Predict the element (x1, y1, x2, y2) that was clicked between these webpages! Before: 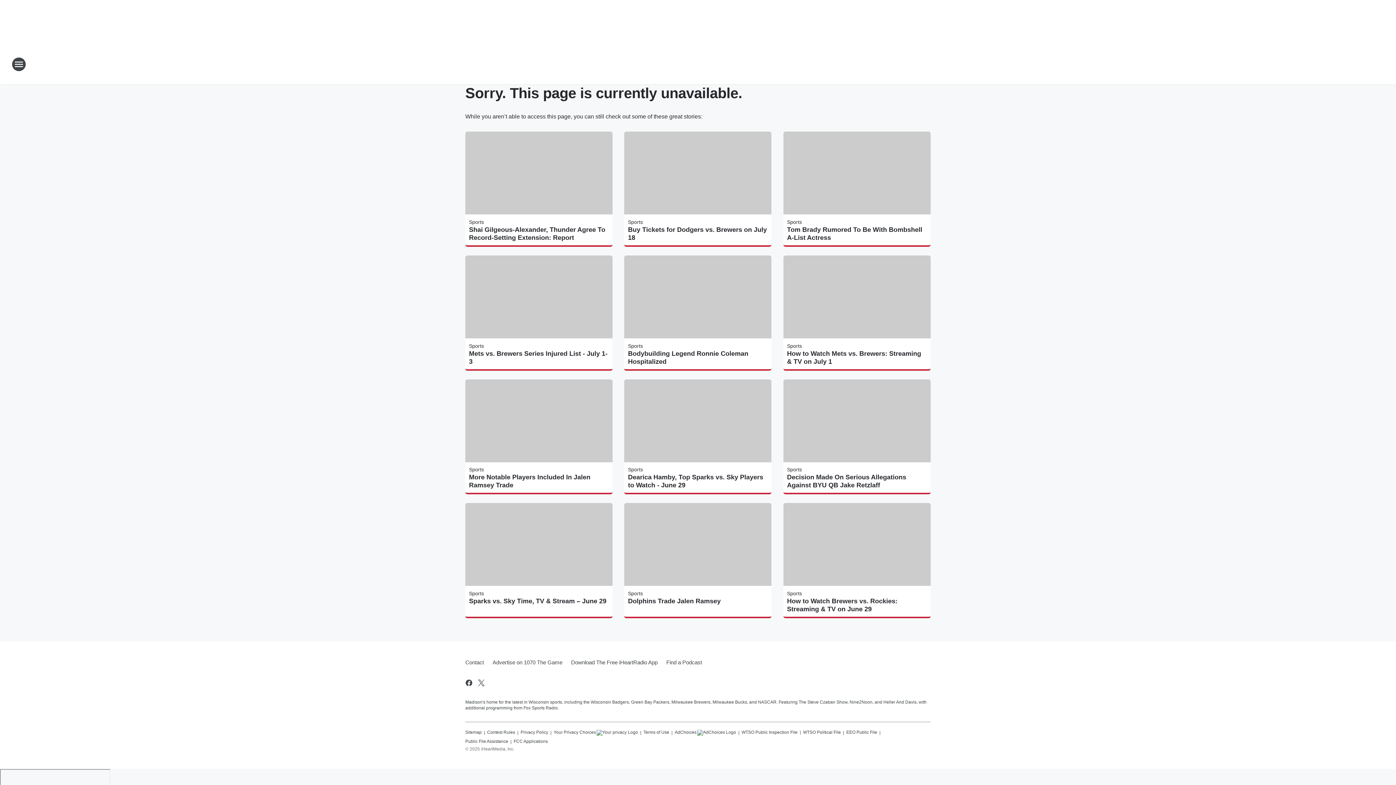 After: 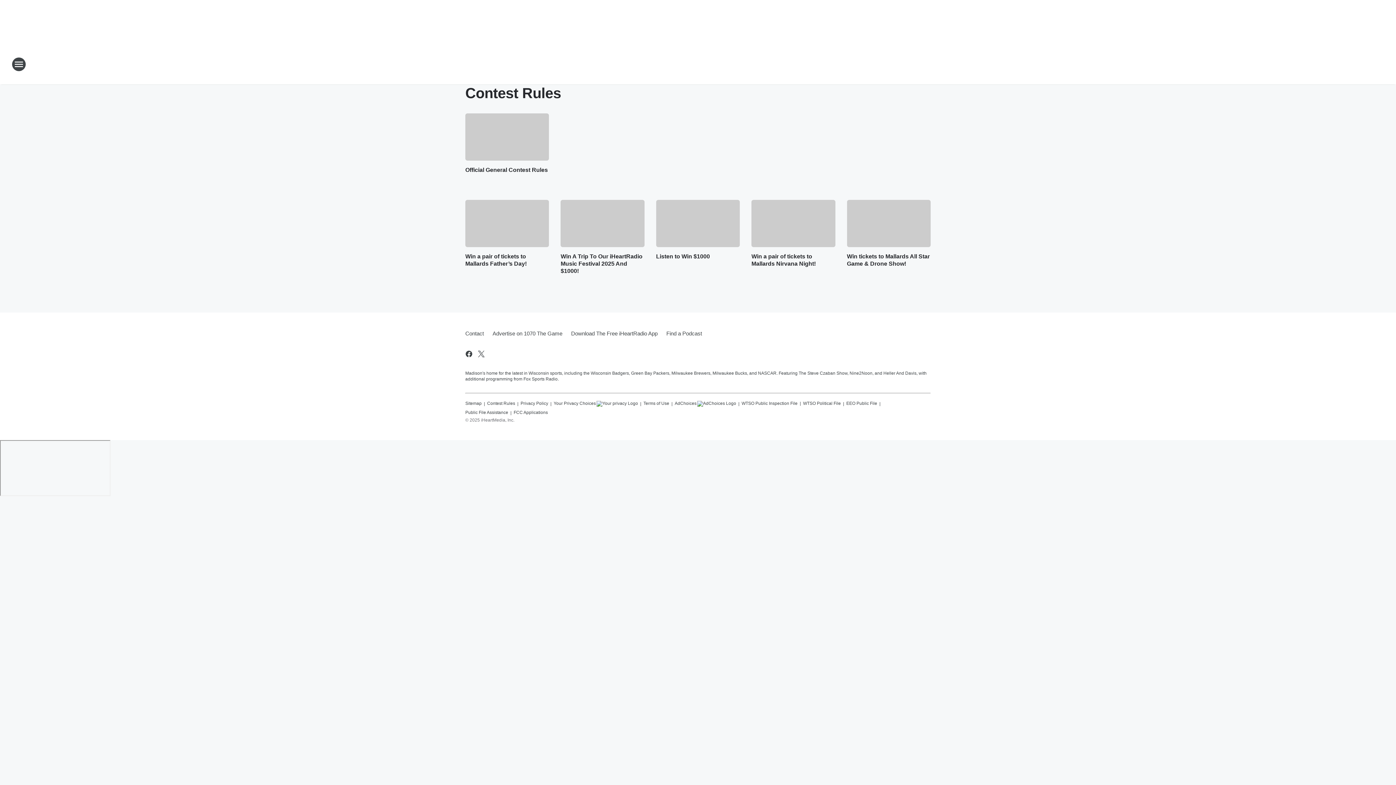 Action: label: Contest Rules bbox: (487, 727, 515, 736)